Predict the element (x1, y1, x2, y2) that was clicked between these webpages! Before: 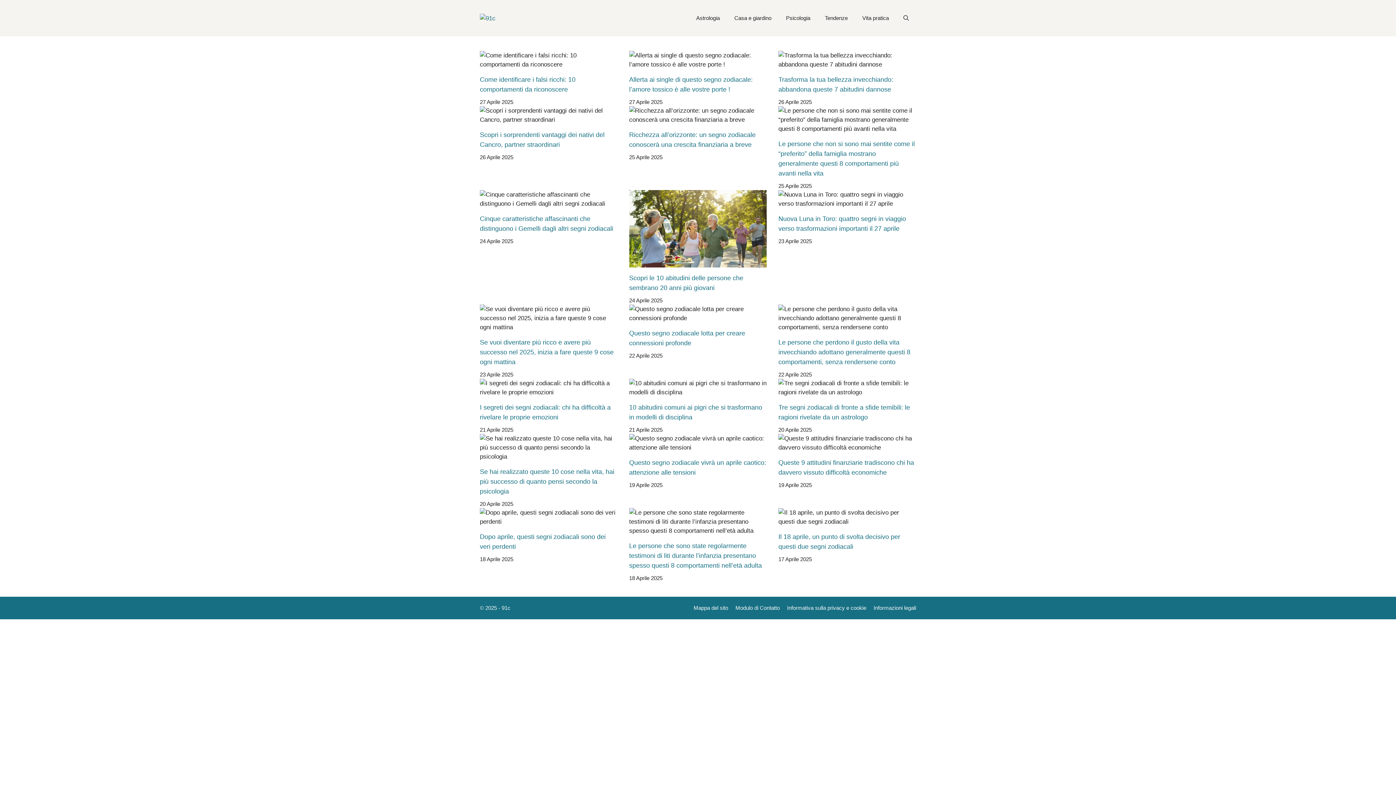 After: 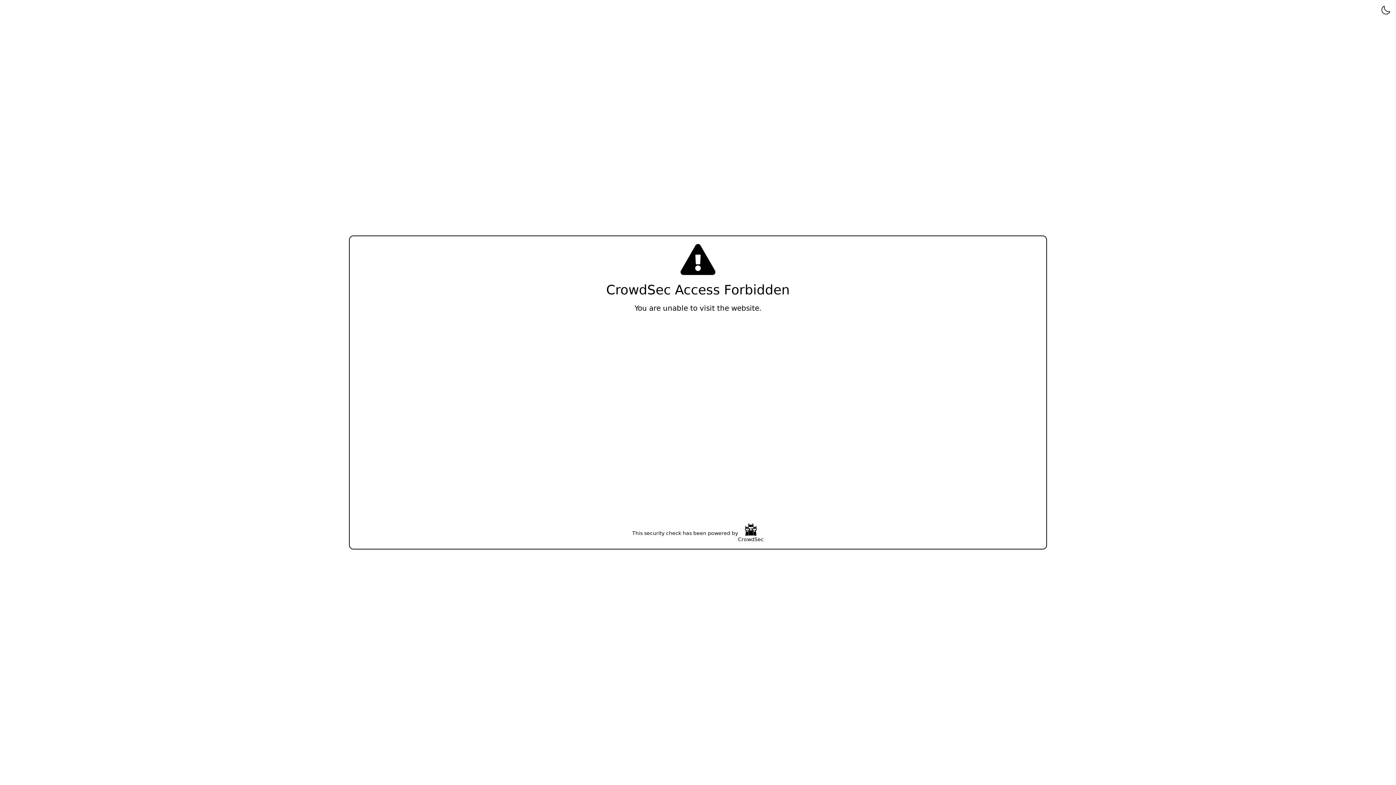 Action: bbox: (693, 605, 728, 611) label: Mappa del sito